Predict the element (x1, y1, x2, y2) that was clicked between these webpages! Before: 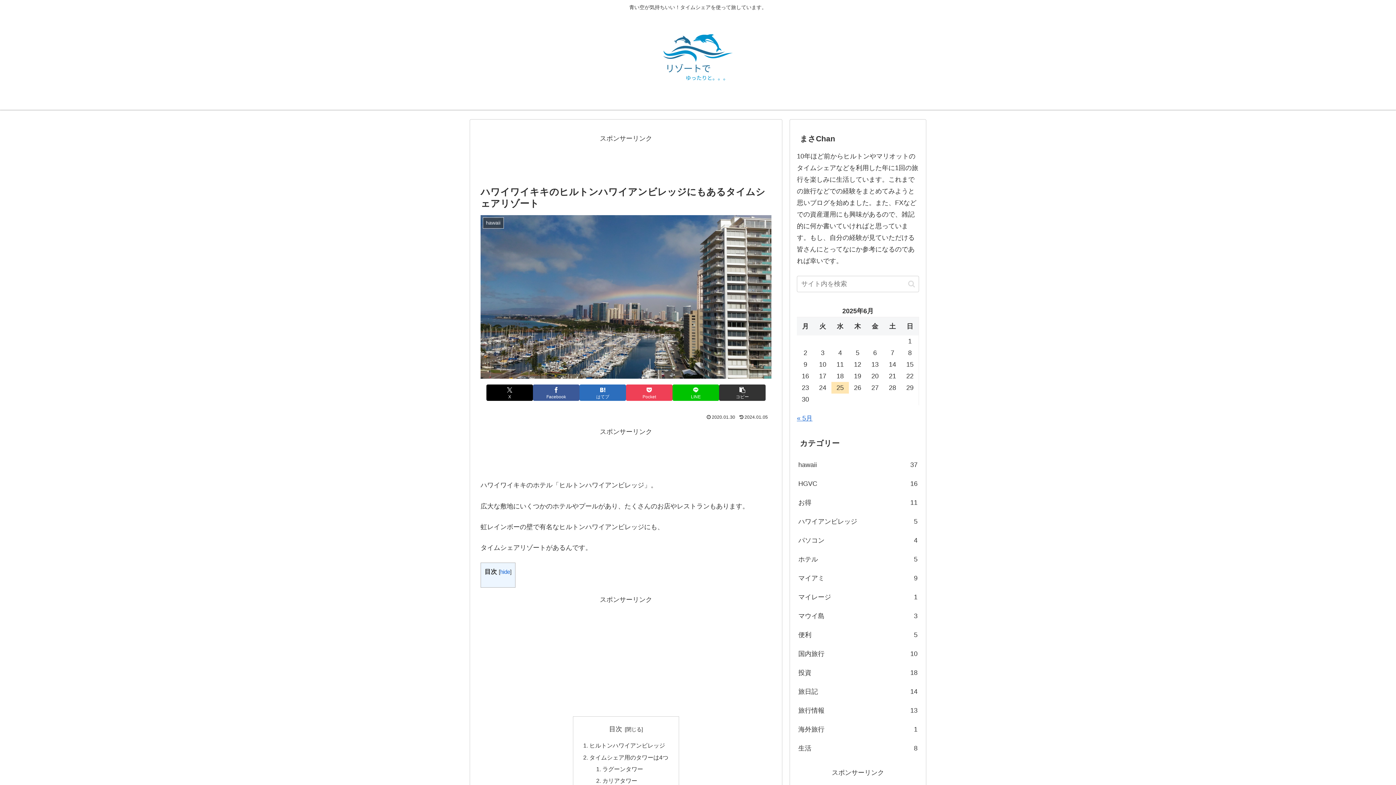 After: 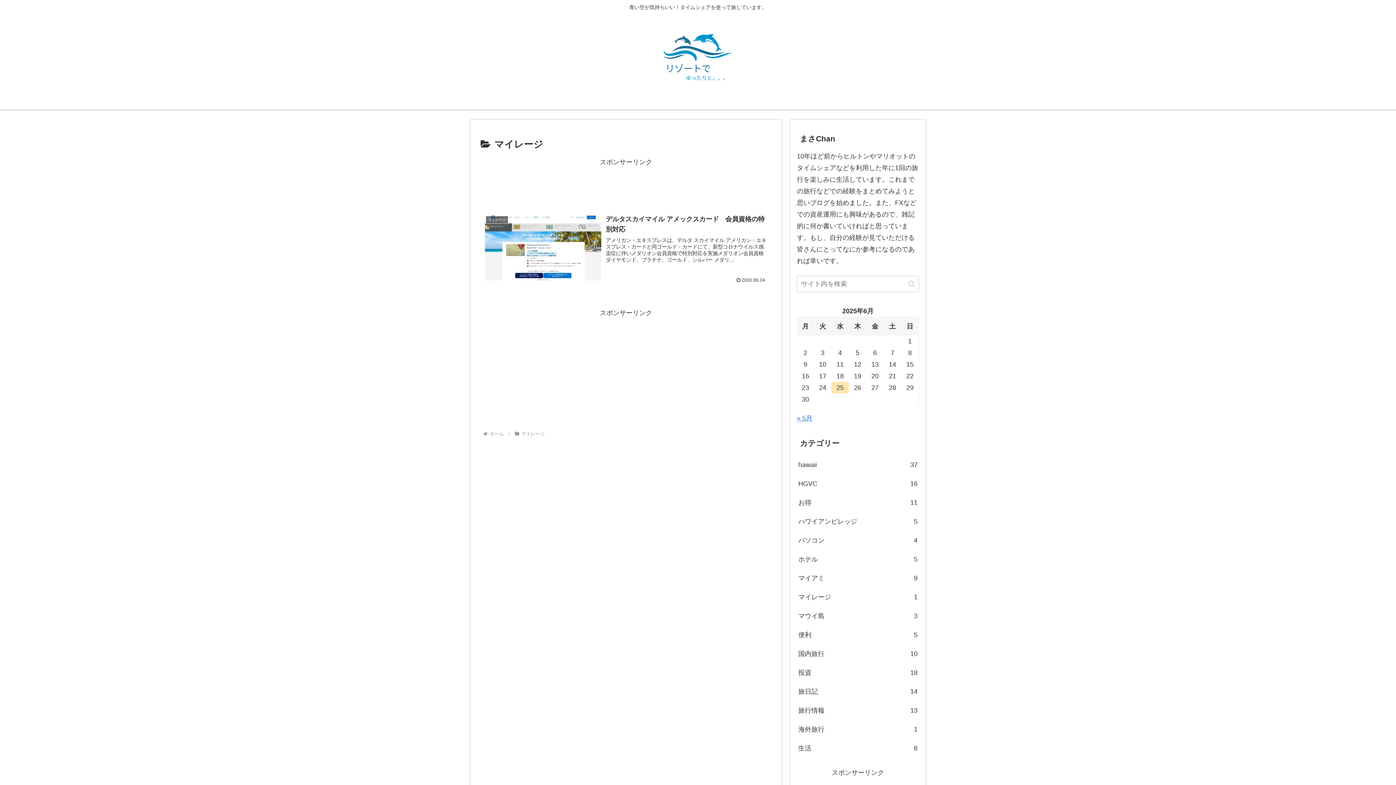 Action: label: マイレージ
1 bbox: (797, 587, 919, 606)